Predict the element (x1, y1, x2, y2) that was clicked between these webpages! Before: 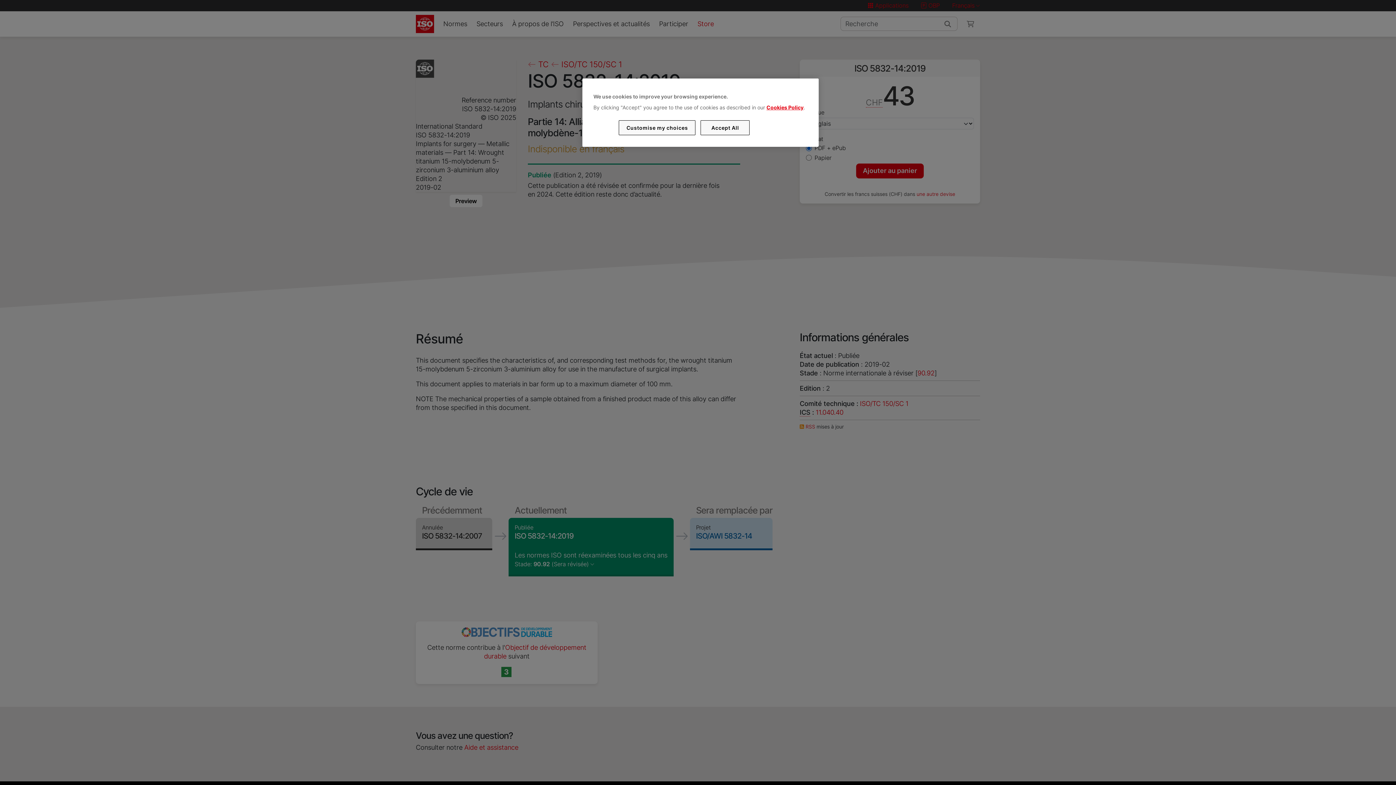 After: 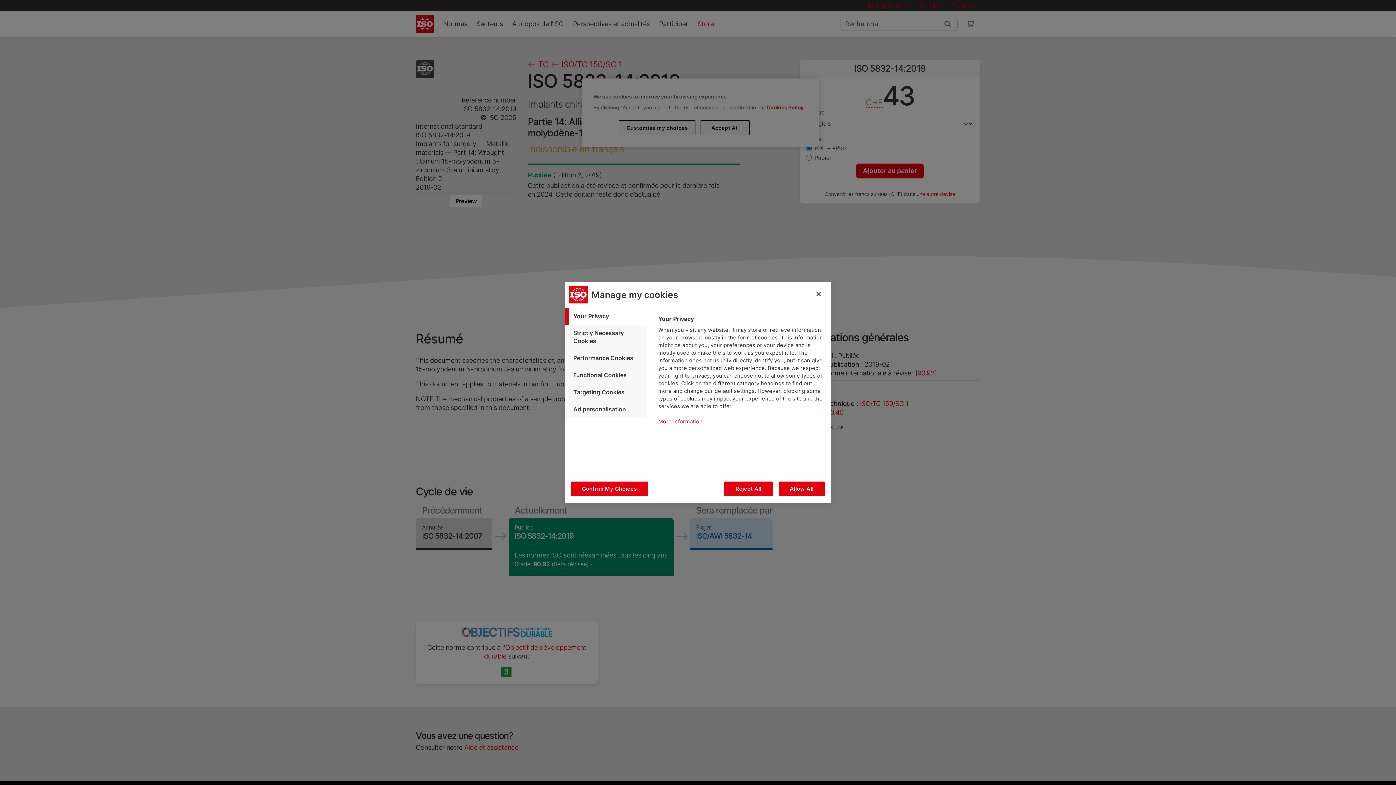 Action: label: Customise my choices bbox: (619, 120, 695, 135)